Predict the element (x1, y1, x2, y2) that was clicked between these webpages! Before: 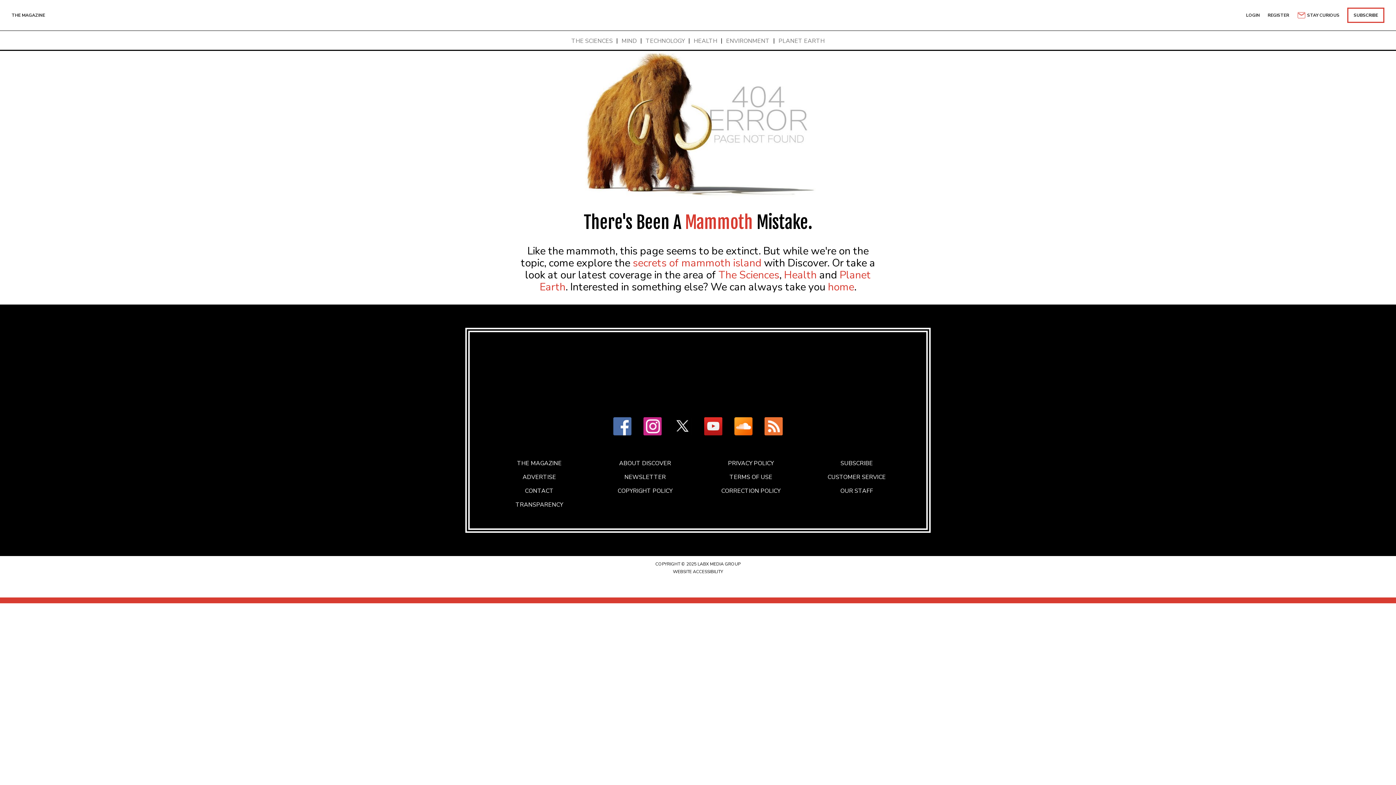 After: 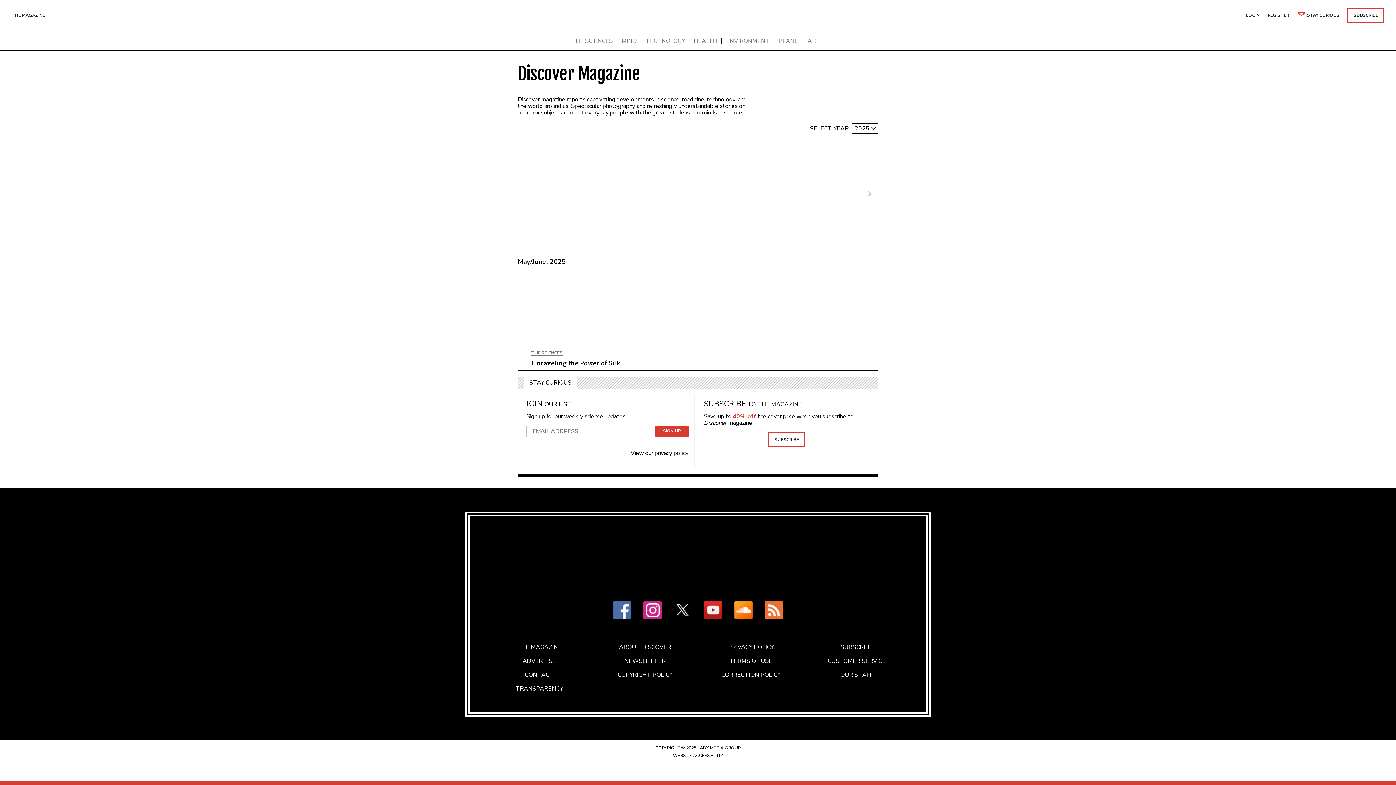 Action: bbox: (11, 12, 45, 17) label: THE MAGAZINE